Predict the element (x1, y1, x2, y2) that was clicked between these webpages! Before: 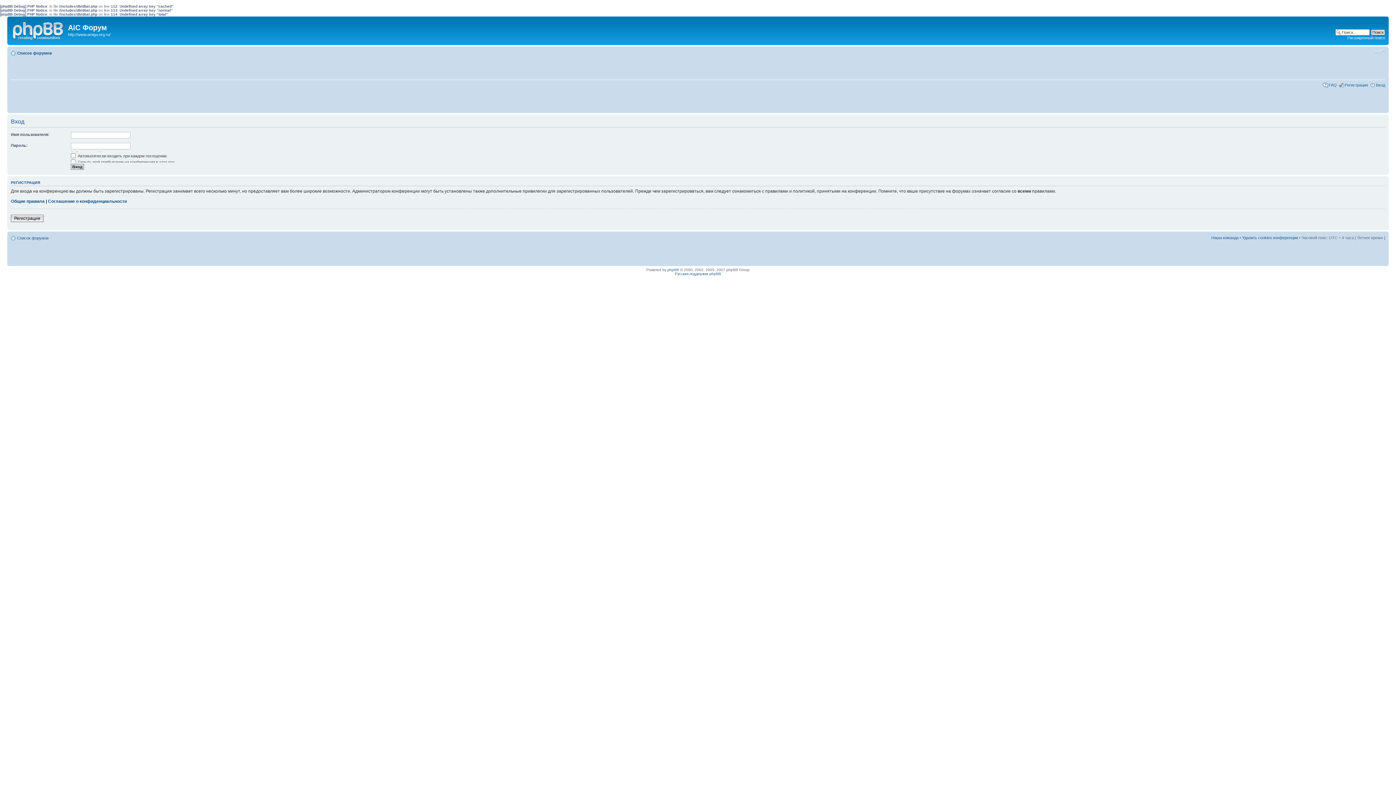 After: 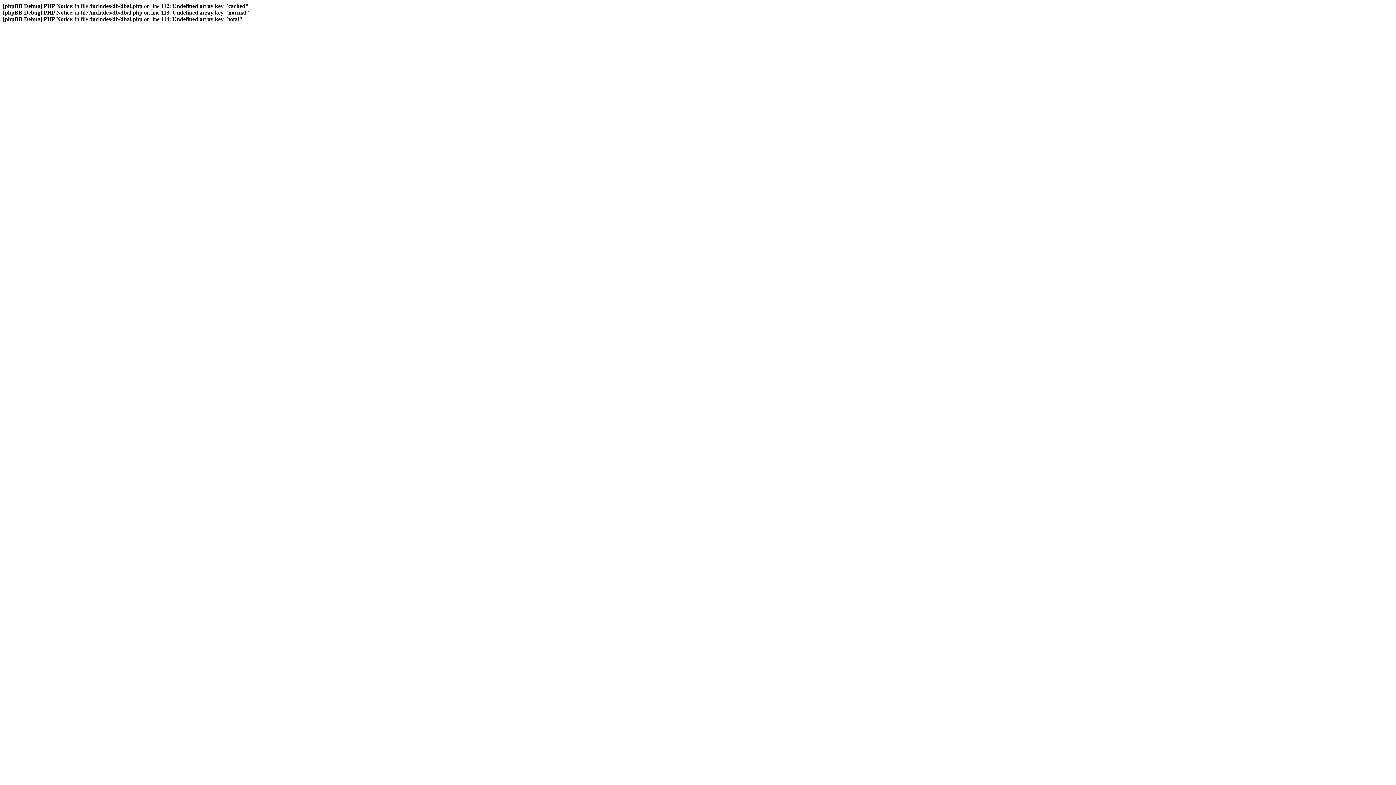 Action: bbox: (1329, 82, 1337, 87) label: FAQ